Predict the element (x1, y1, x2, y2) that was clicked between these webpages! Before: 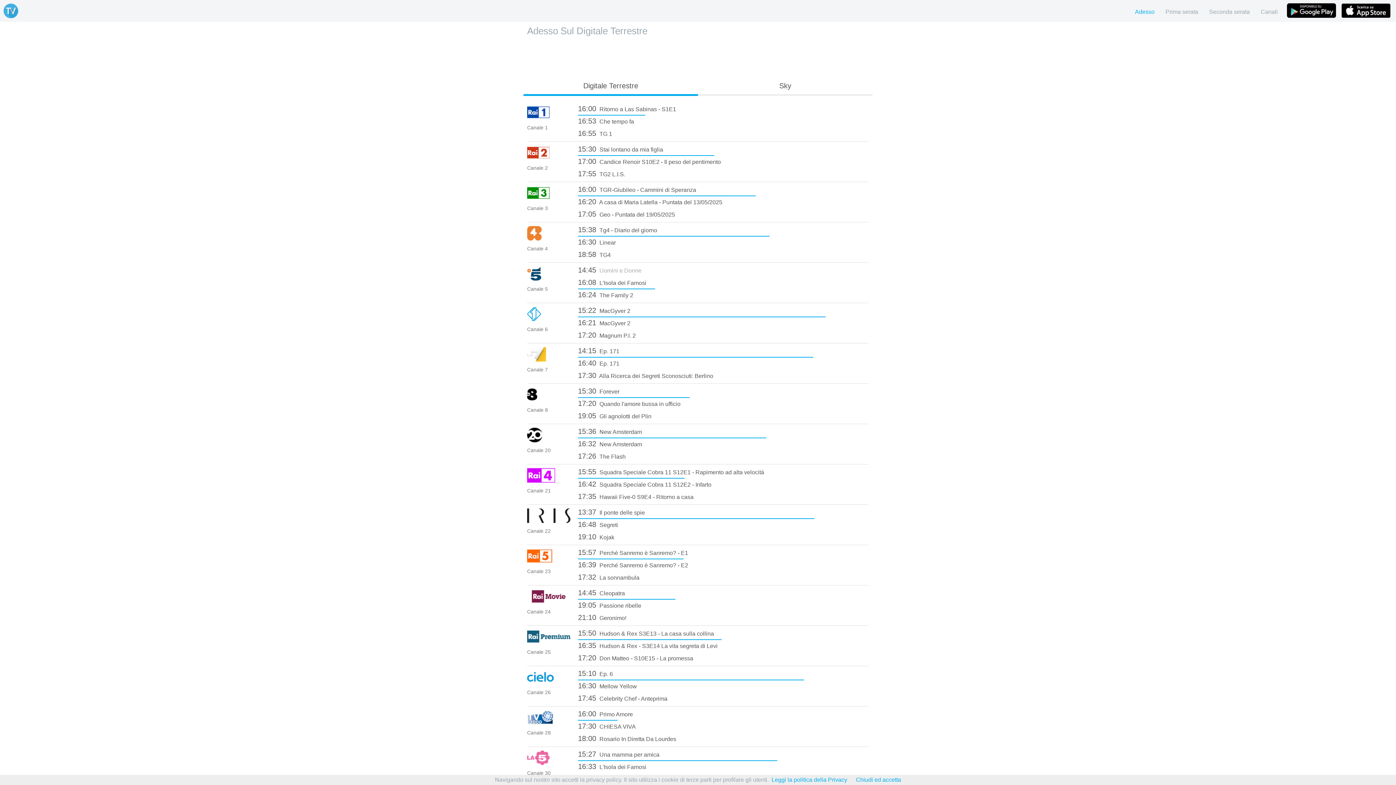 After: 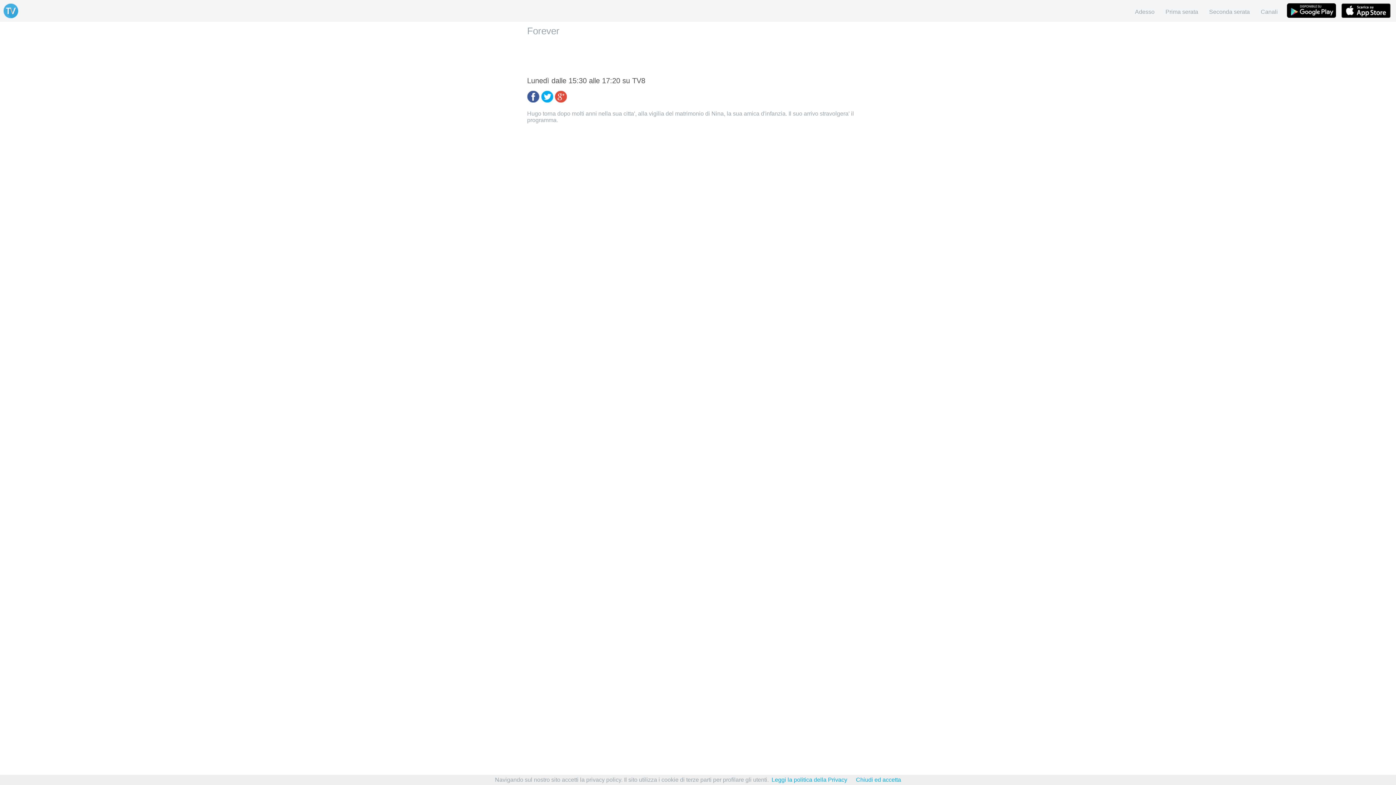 Action: bbox: (578, 385, 869, 397) label: 15:30 Forever